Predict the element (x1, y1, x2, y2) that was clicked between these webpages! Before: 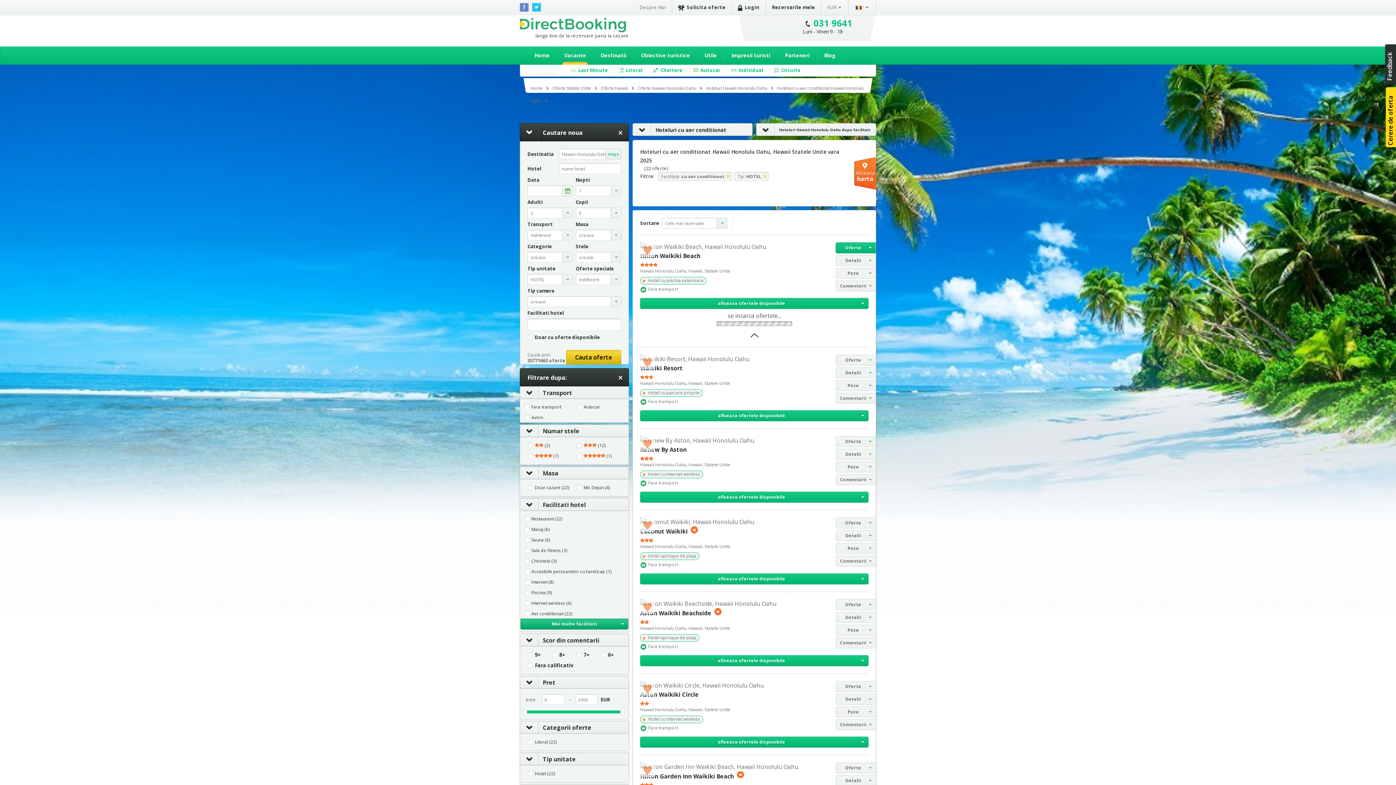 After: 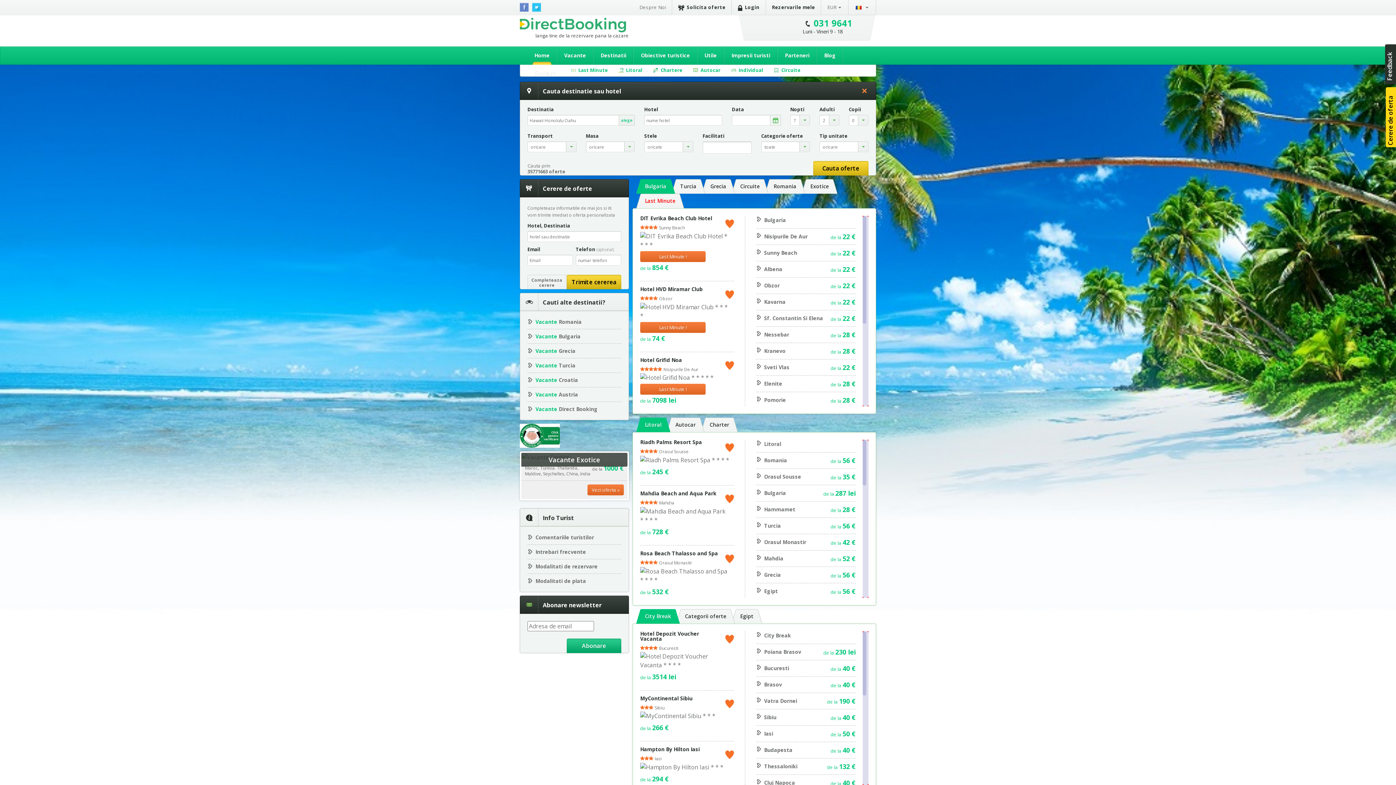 Action: label: Home bbox: (530, 85, 551, 91)